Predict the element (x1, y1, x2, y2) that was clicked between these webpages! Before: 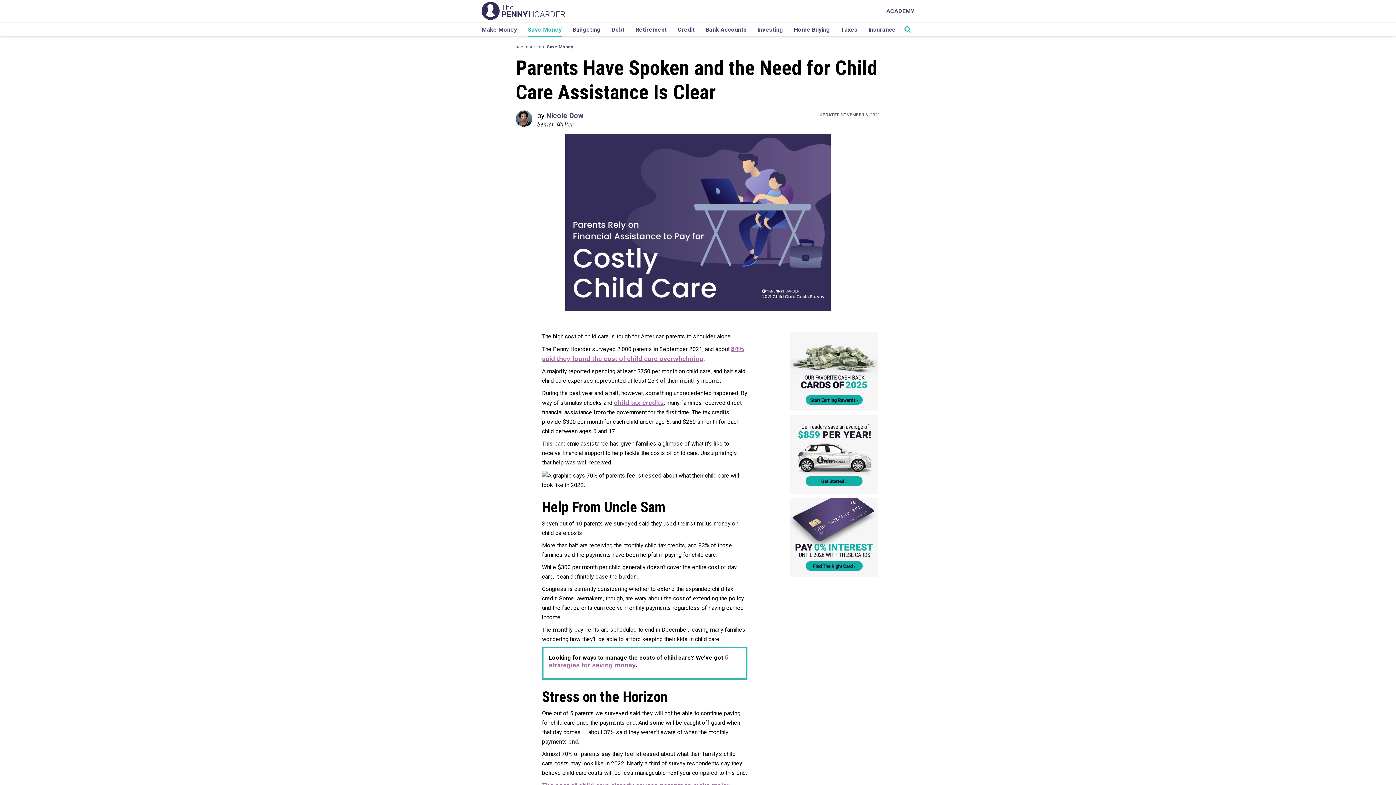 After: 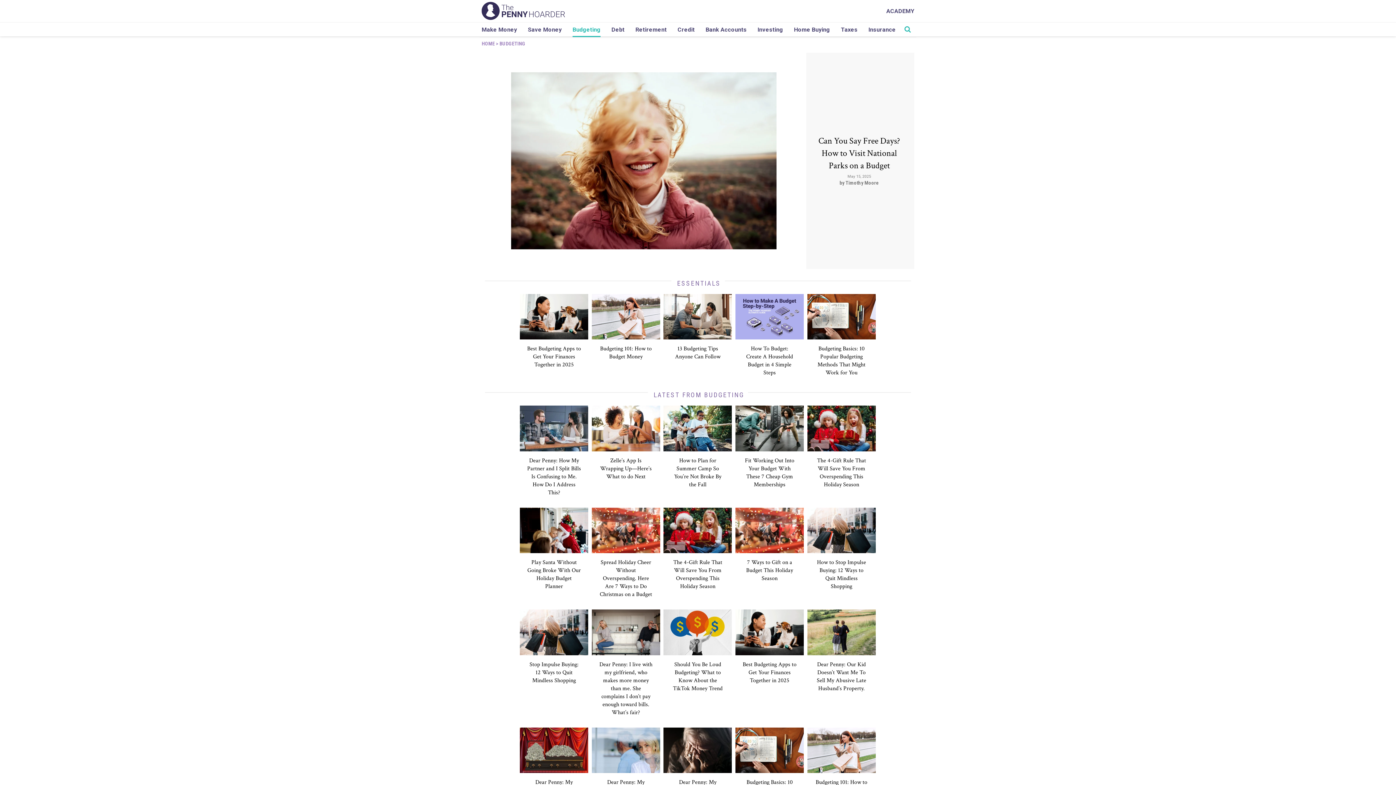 Action: label: Budgeting bbox: (572, 22, 600, 36)